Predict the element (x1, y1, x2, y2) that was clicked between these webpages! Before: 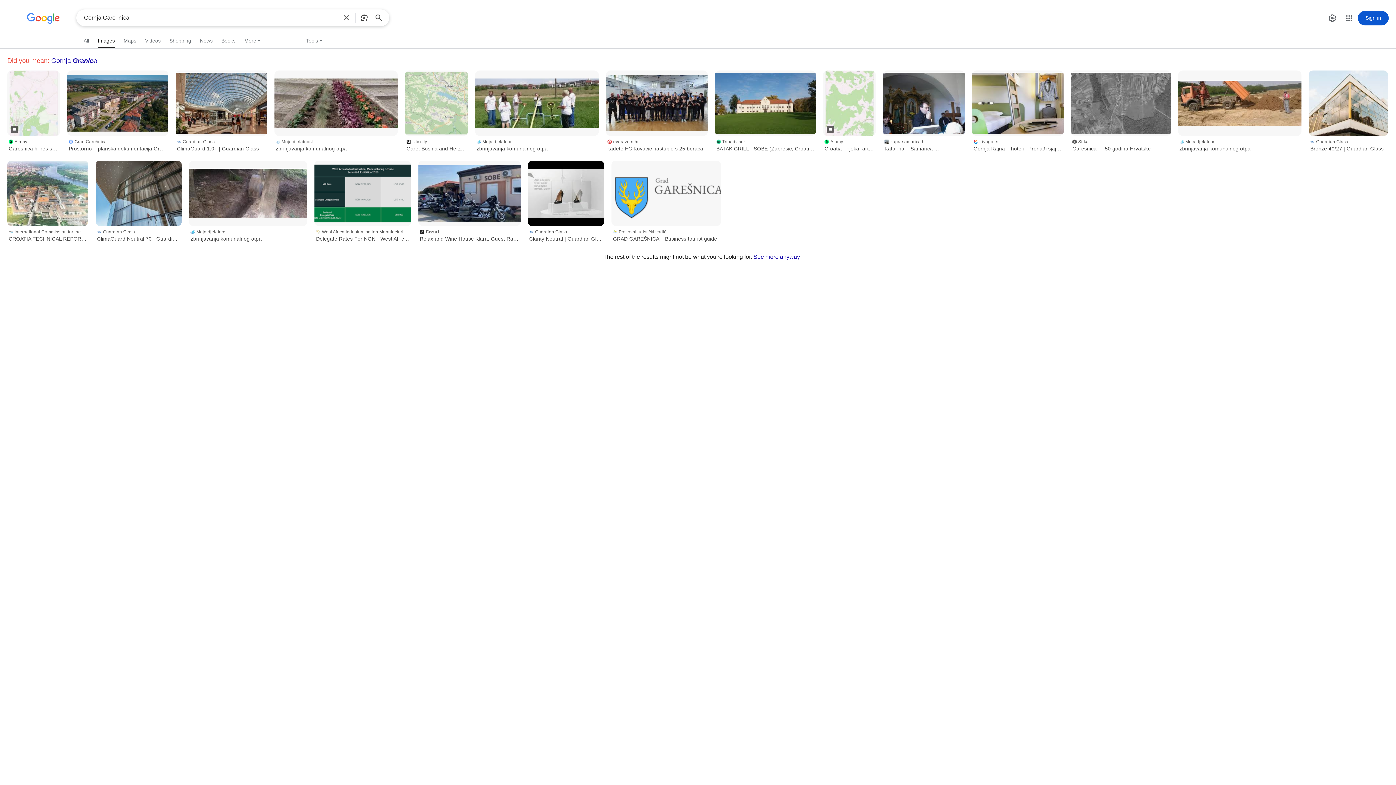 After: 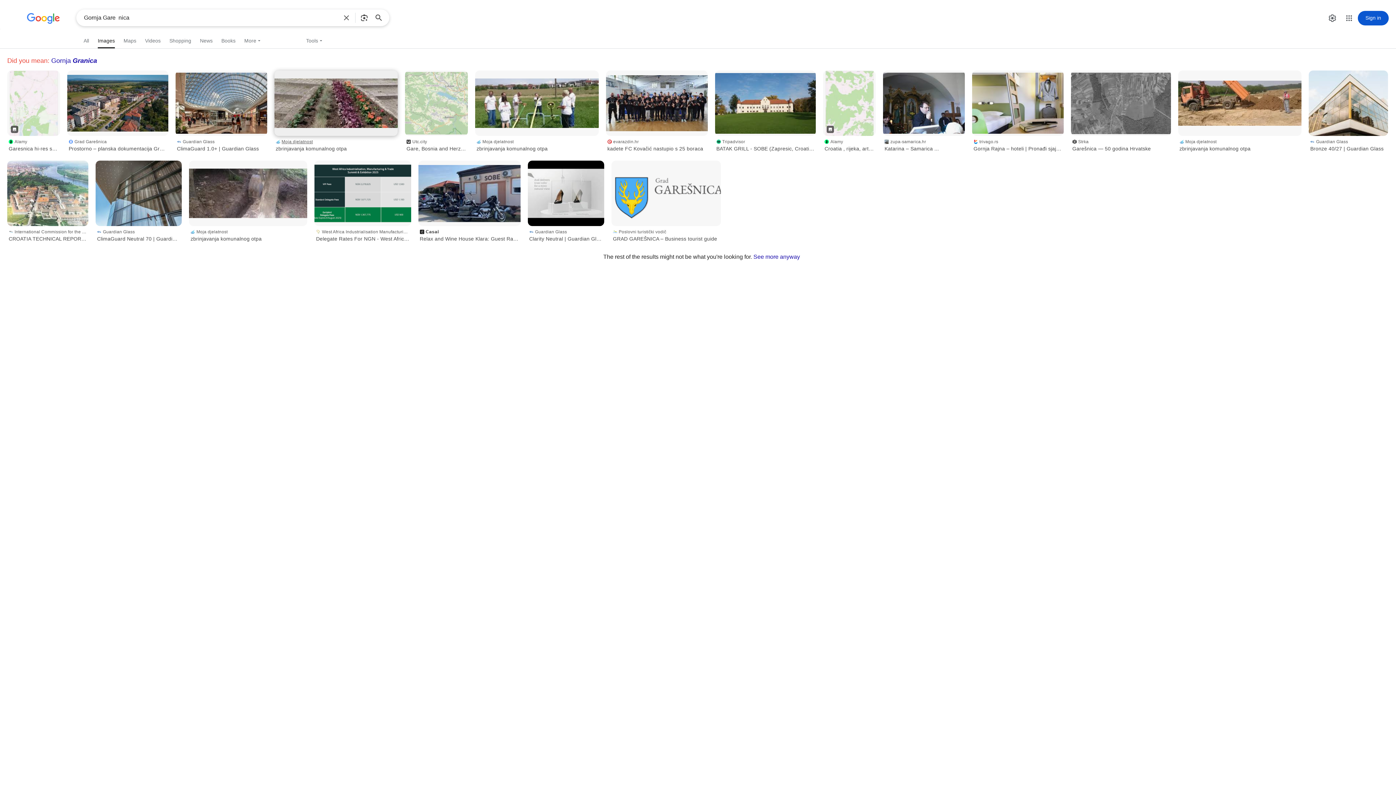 Action: label: Moja djelatnost
zbrinjavanja komunalnog otpa bbox: (274, 136, 397, 153)